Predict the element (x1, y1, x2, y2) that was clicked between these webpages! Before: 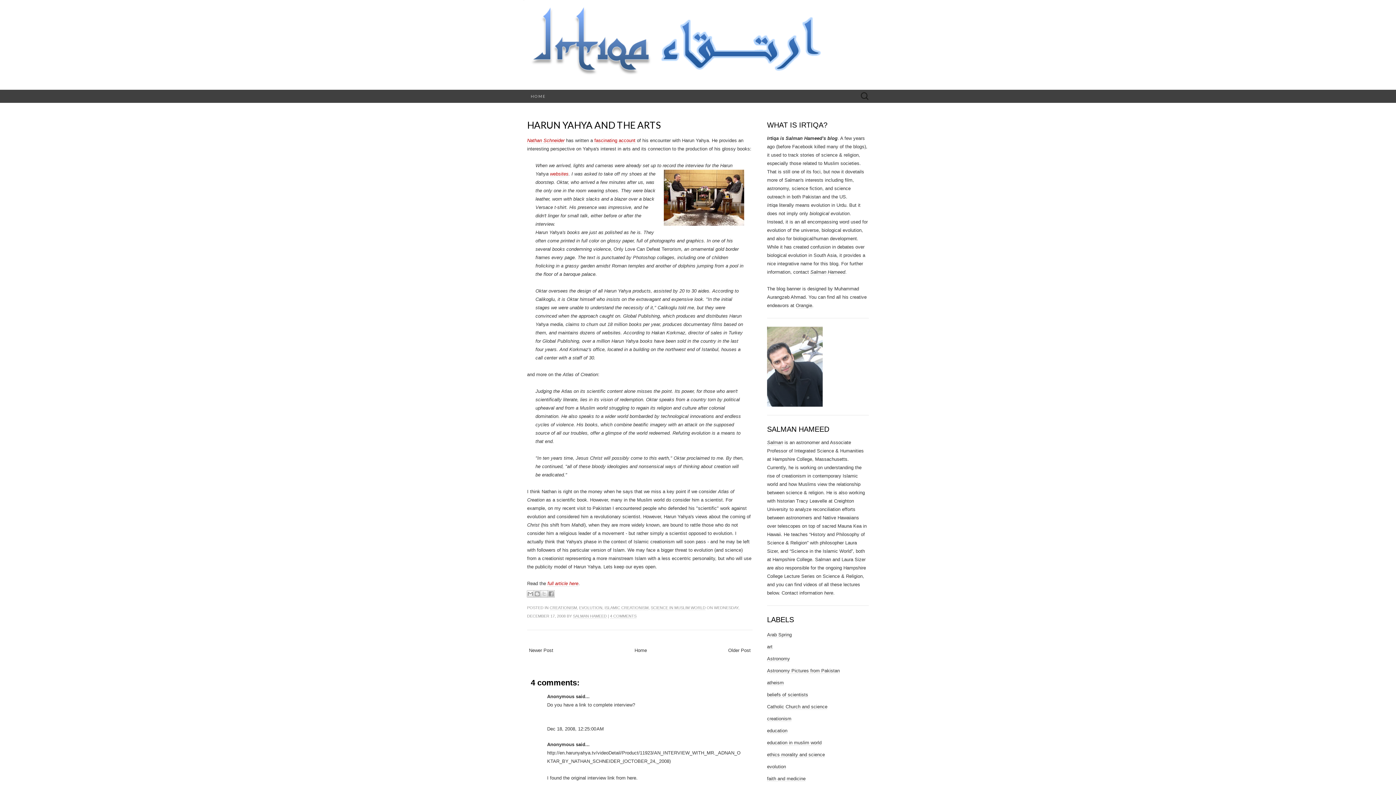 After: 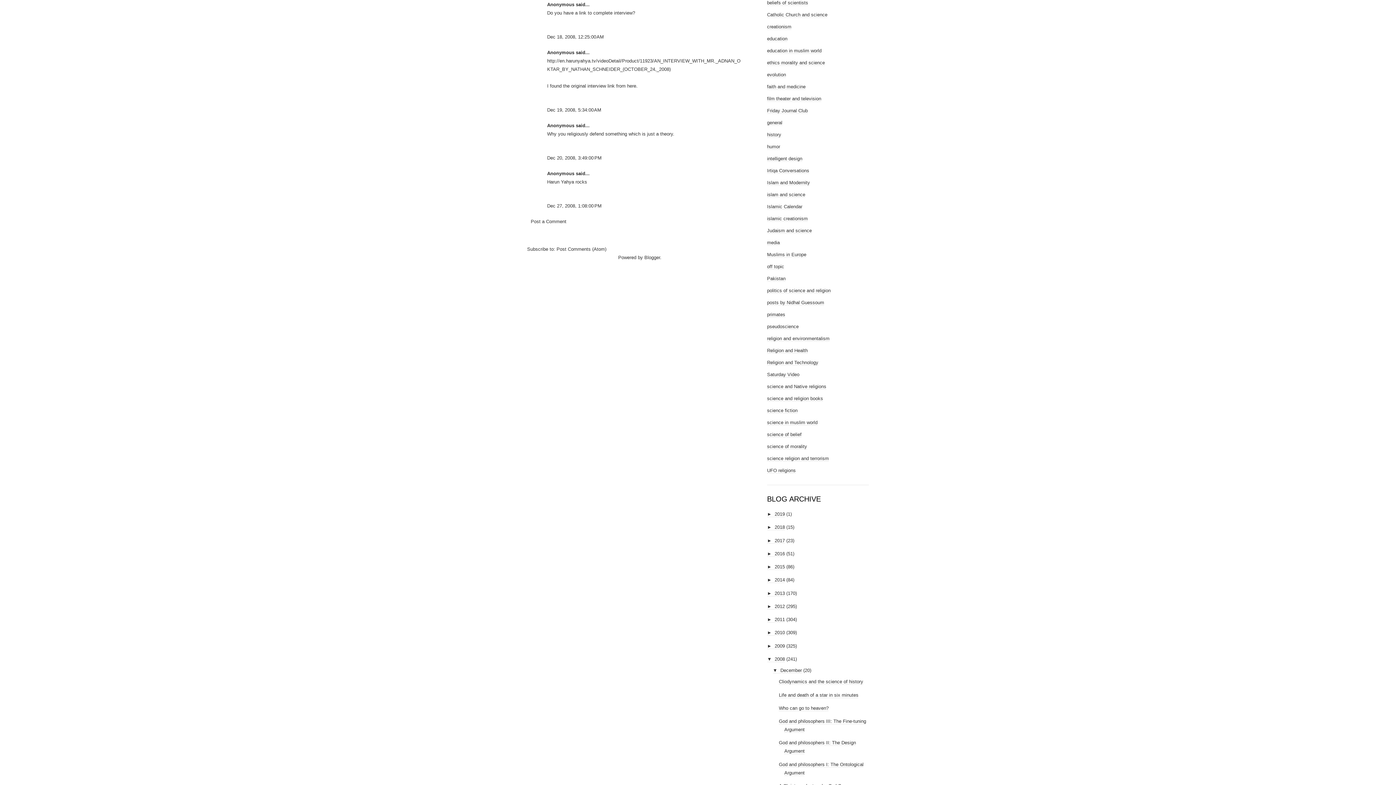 Action: bbox: (547, 726, 604, 731) label: Dec 18, 2008, 12:25:00 AM